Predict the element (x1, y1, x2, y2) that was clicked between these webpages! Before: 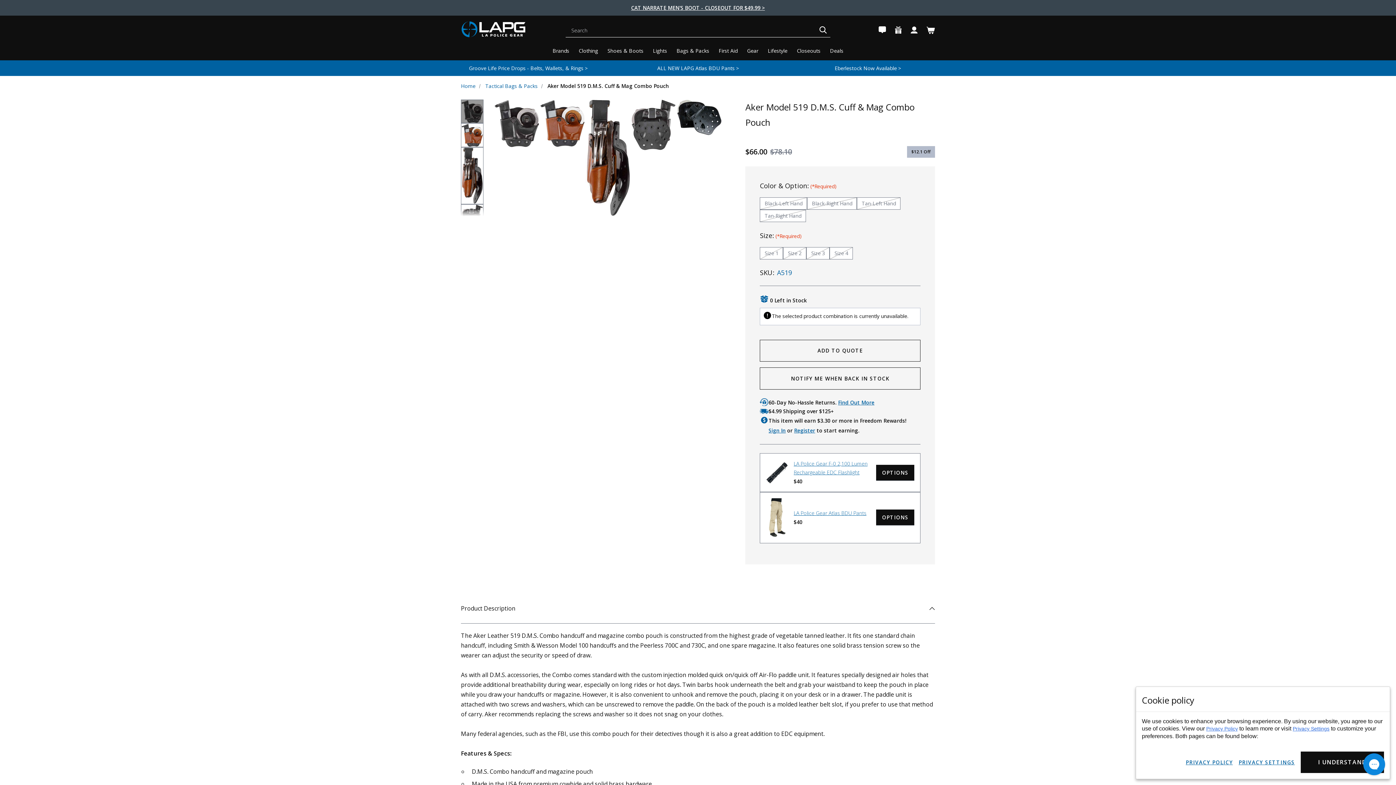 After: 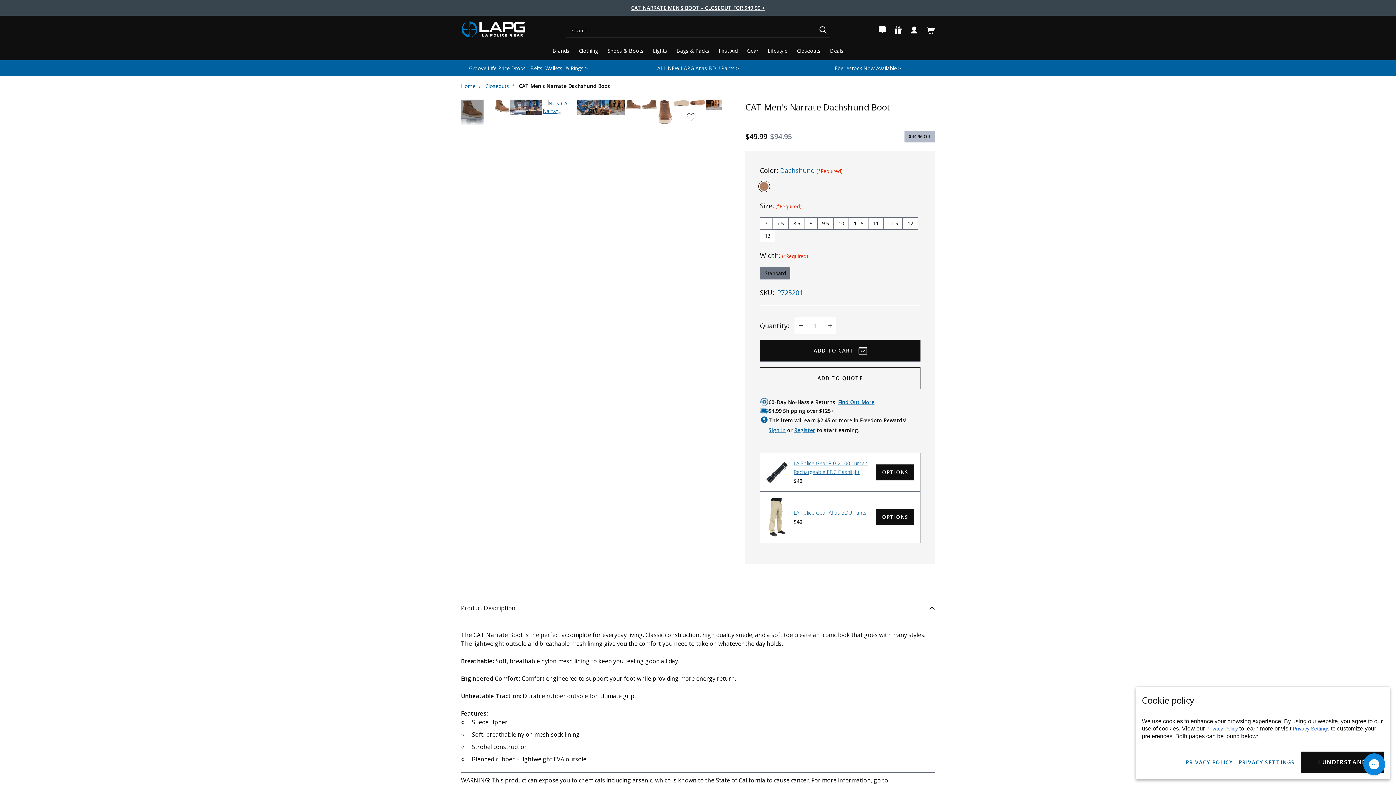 Action: bbox: (631, 4, 765, 11) label: CAT NARRATE MEN'S BOOT - CLOSEOUT FOR $49.99 >